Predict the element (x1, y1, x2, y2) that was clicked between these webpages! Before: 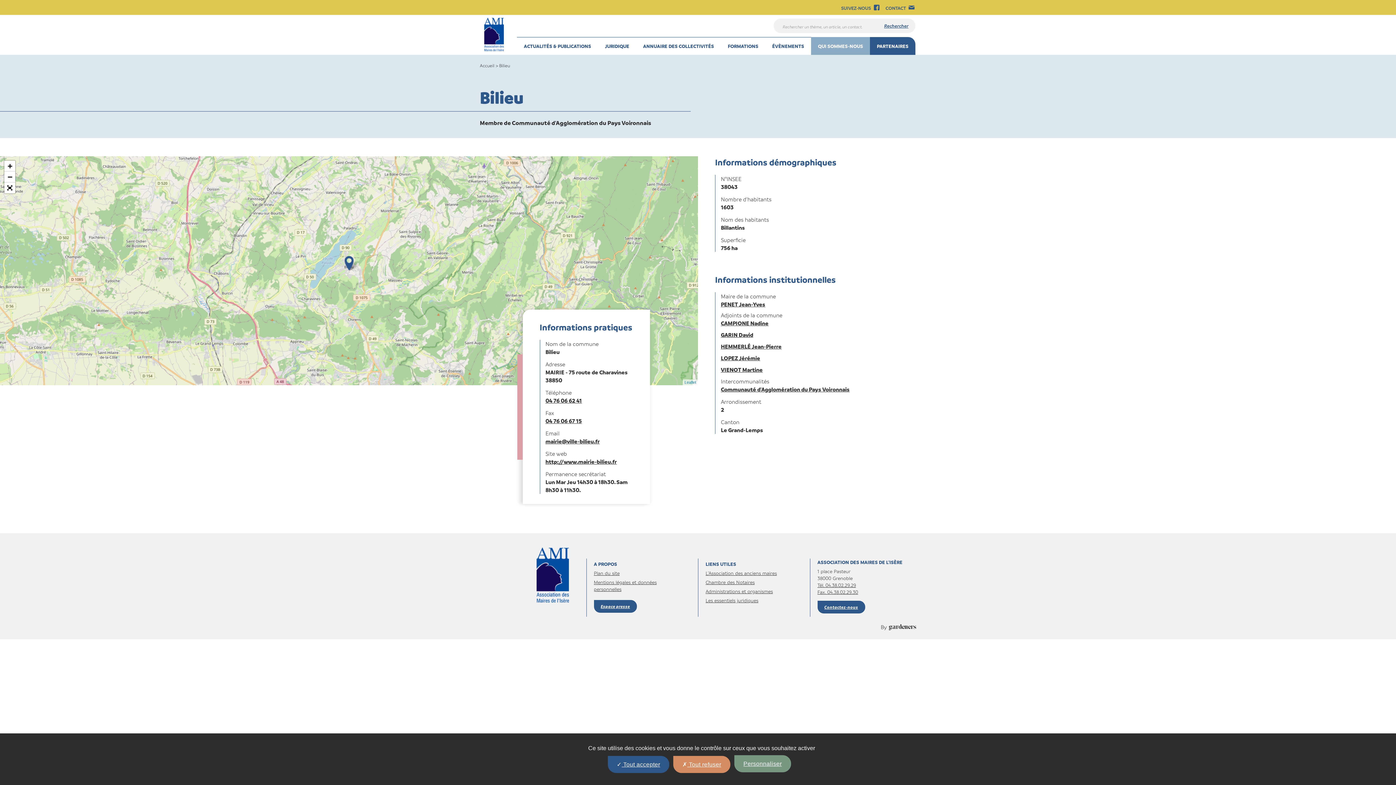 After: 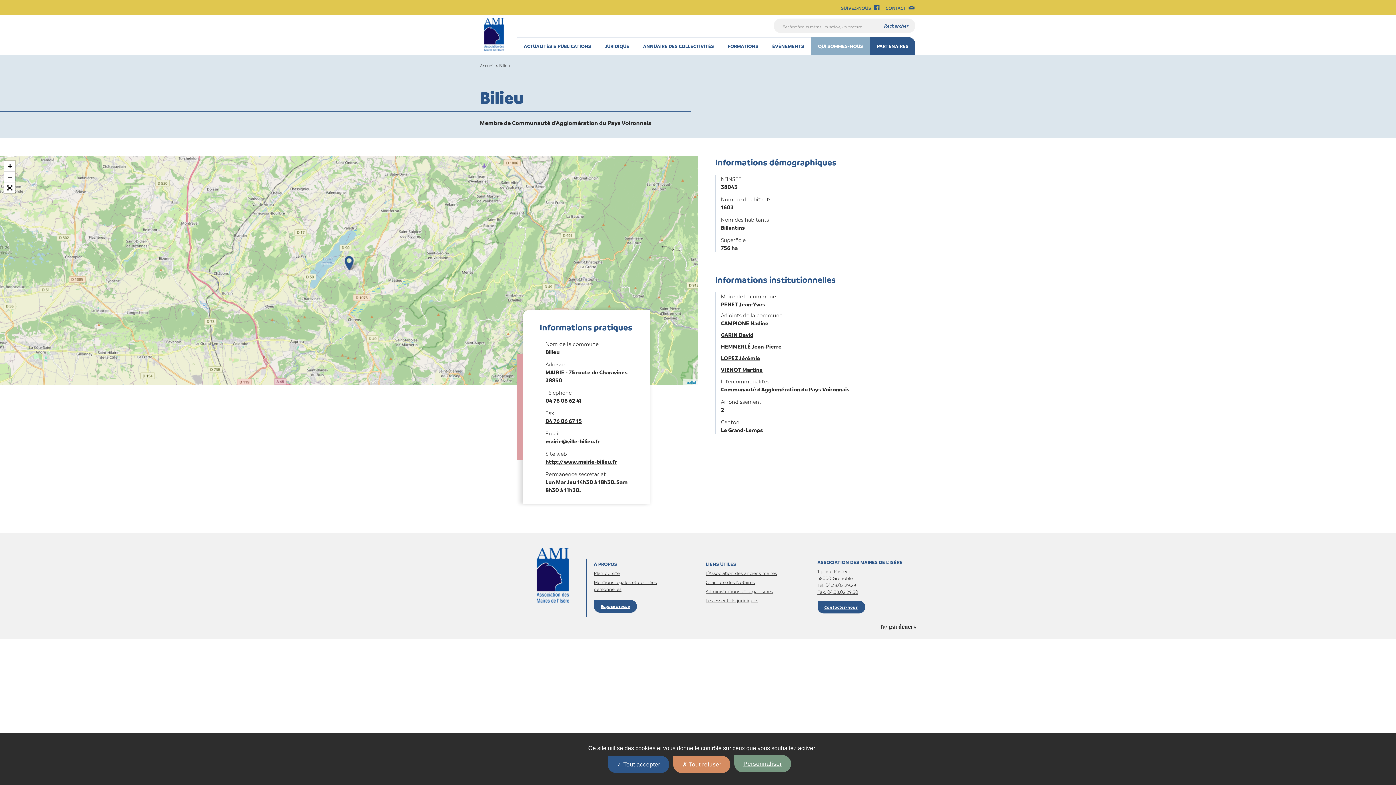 Action: bbox: (817, 582, 856, 588) label: Tél. 04.38.02.29.29